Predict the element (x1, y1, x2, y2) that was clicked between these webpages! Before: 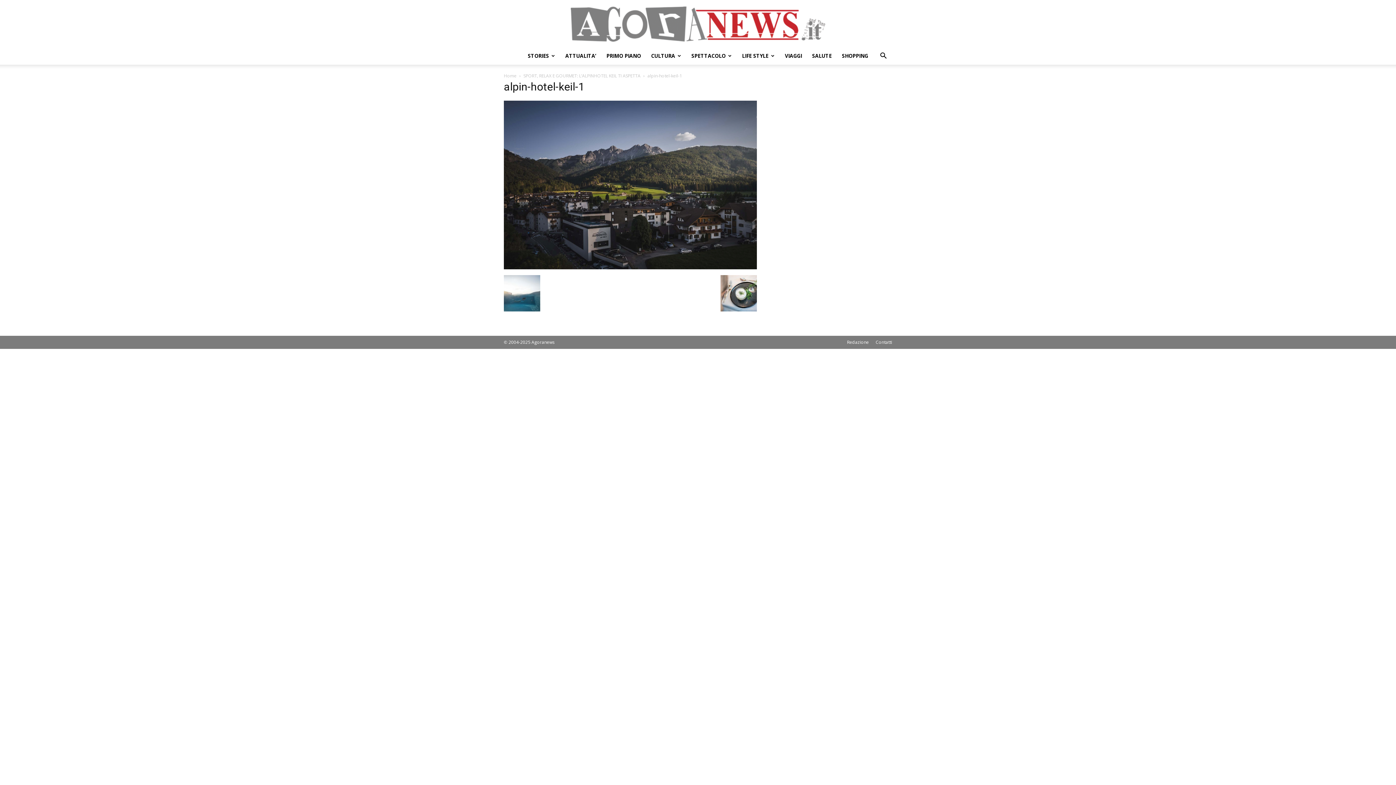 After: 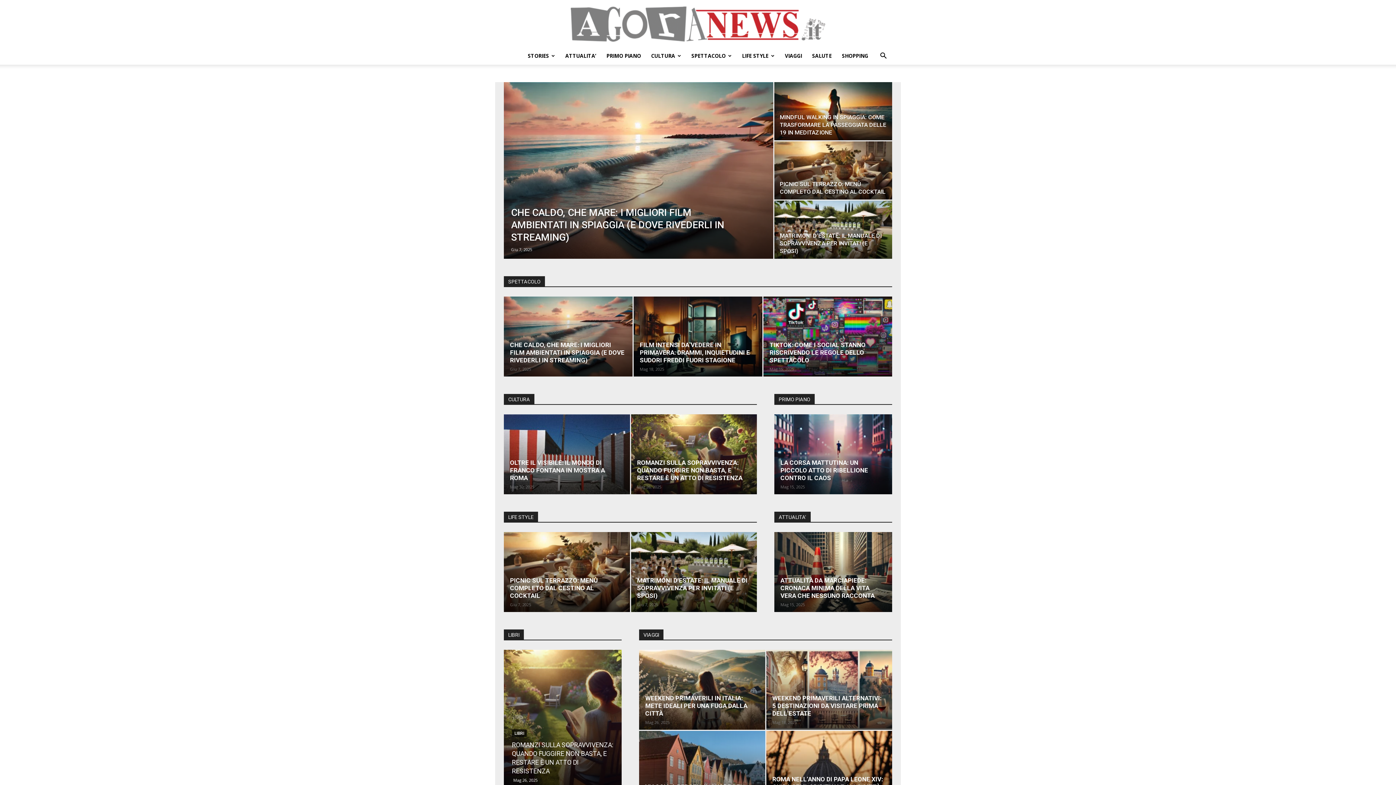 Action: label: AgoraNews bbox: (0, 6, 1396, 41)